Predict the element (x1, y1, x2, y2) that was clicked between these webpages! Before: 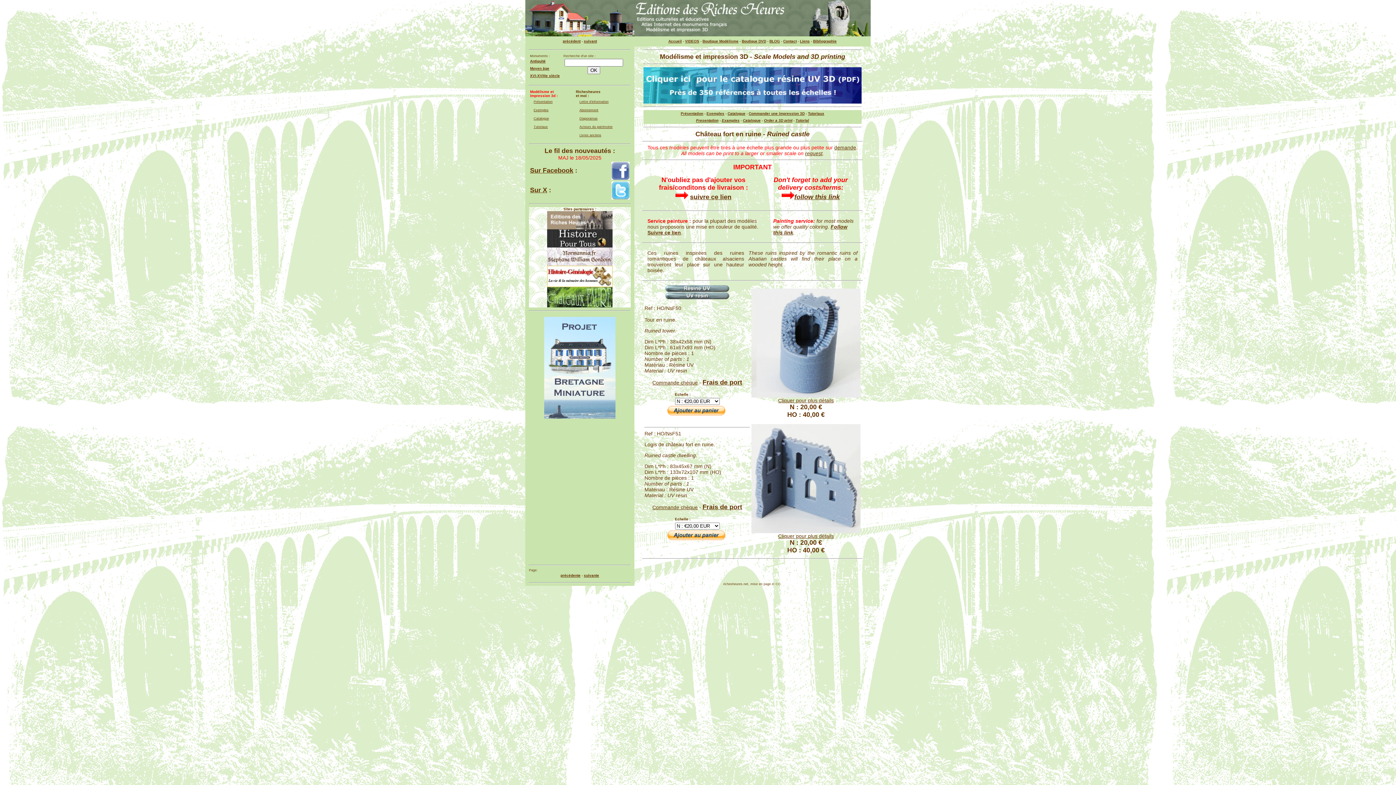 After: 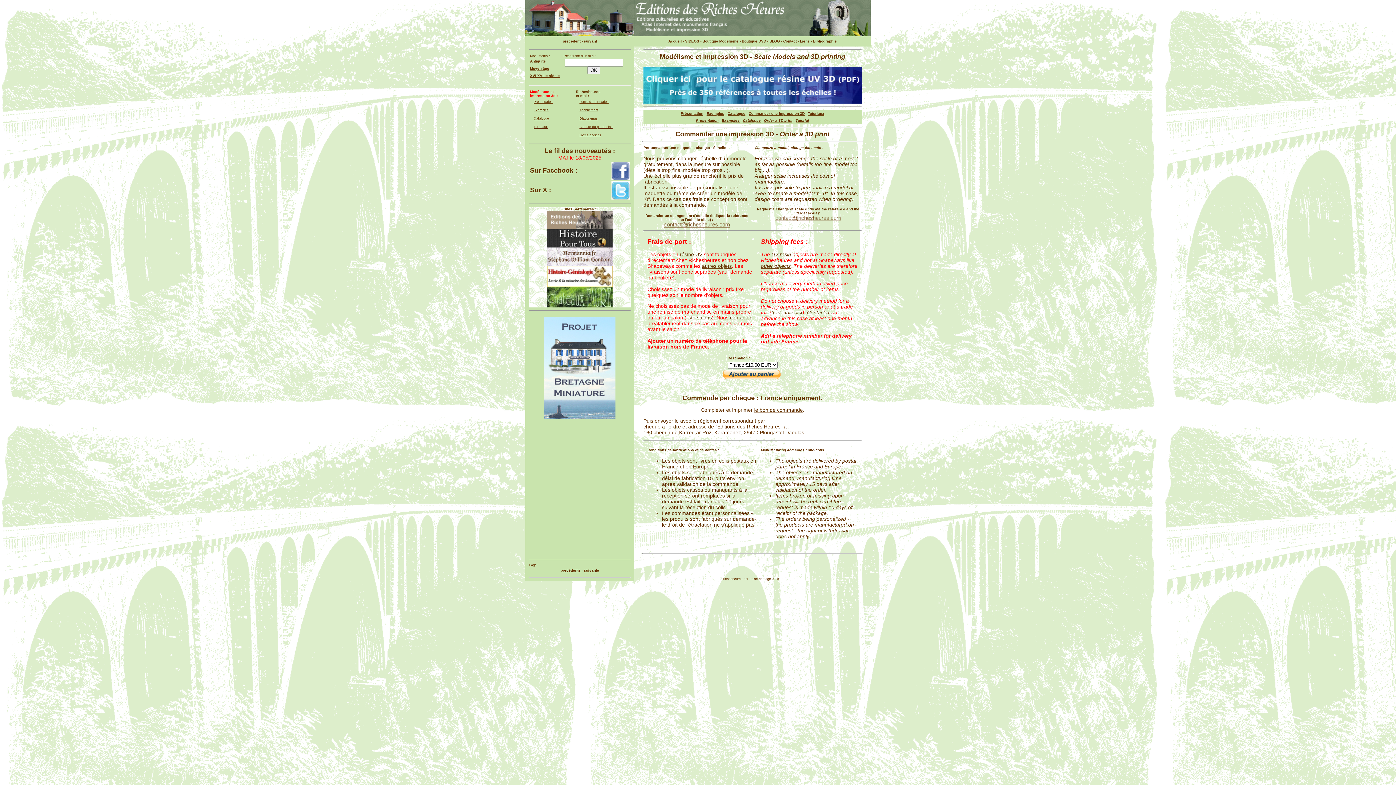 Action: bbox: (794, 193, 840, 200) label: follow this link